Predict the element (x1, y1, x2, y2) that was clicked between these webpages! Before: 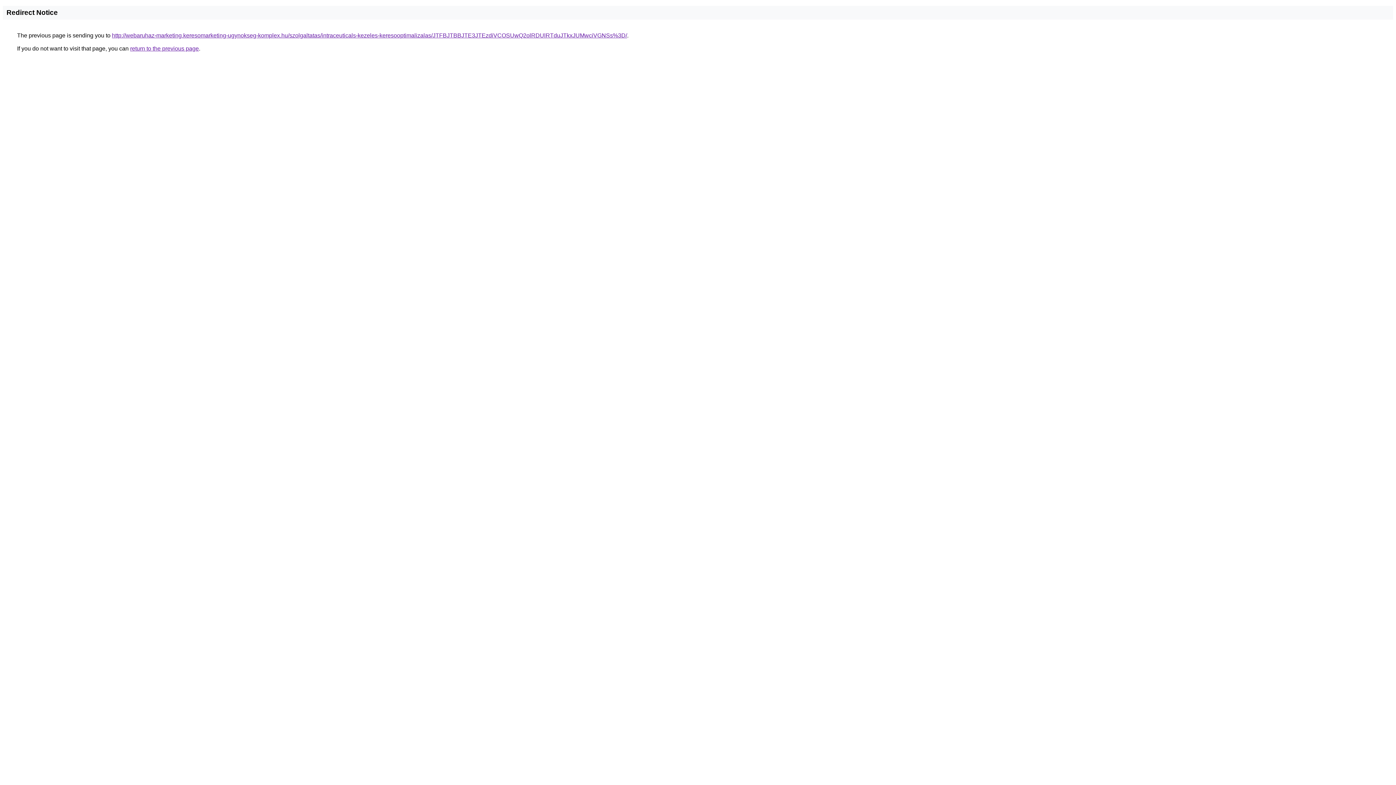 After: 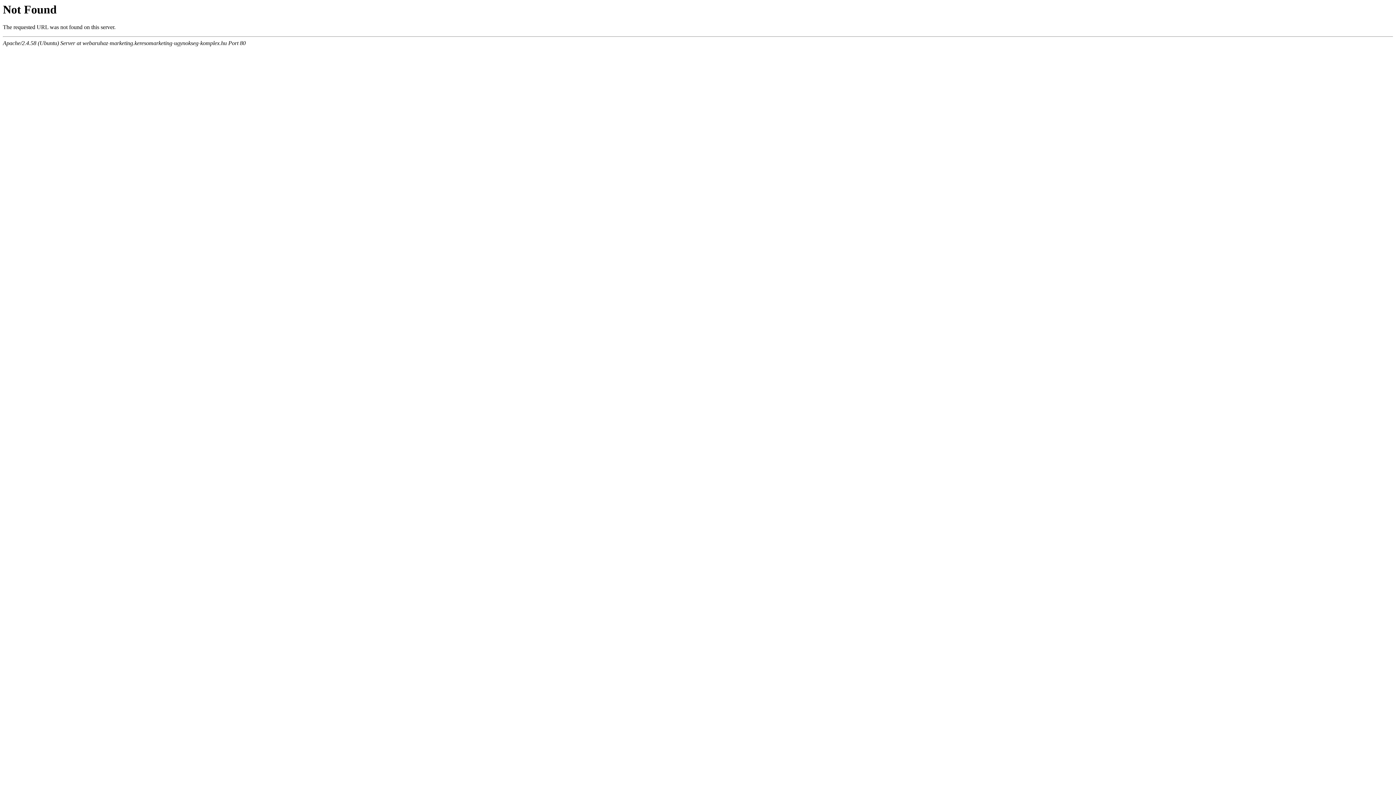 Action: label: http://webaruhaz-marketing.keresomarketing-ugynokseg-komplex.hu/szolgaltatas/intraceuticals-kezeles-keresooptimalizalas/JTFBJTBBJTE3JTEzdiVCOSUwQ2olRDUlRTduJTkxJUMwciVGNSs%3D/ bbox: (112, 32, 627, 38)